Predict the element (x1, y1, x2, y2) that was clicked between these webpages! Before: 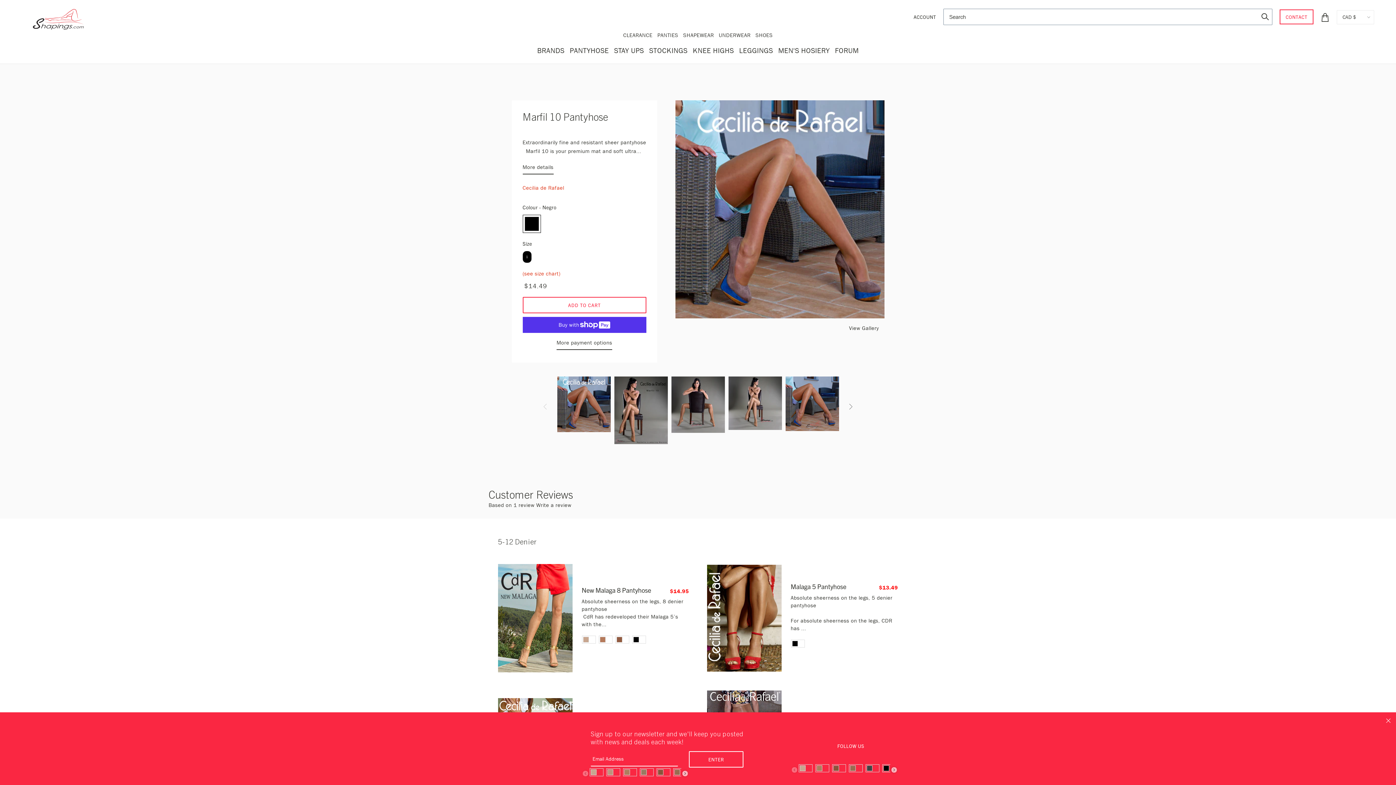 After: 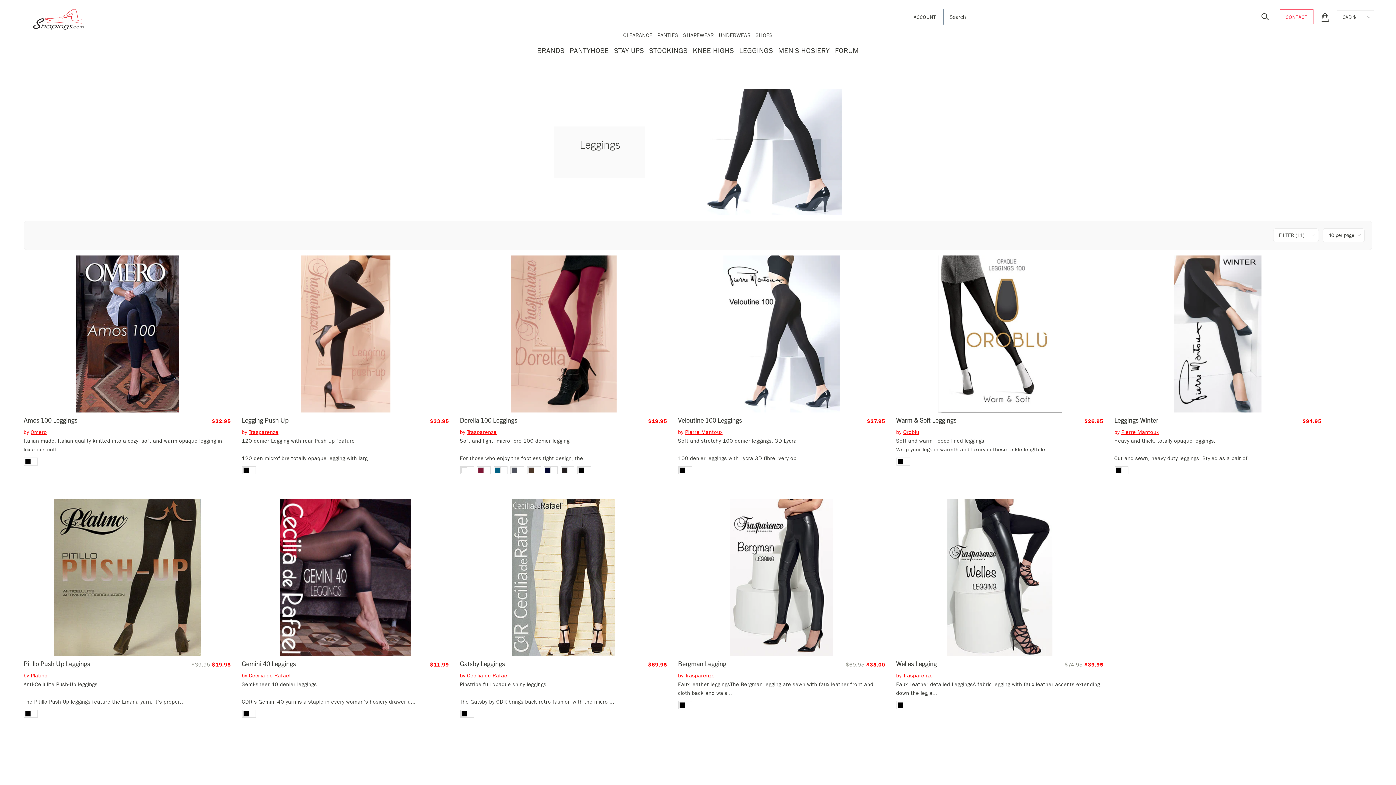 Action: label: LEGGINGS bbox: (737, 44, 775, 57)